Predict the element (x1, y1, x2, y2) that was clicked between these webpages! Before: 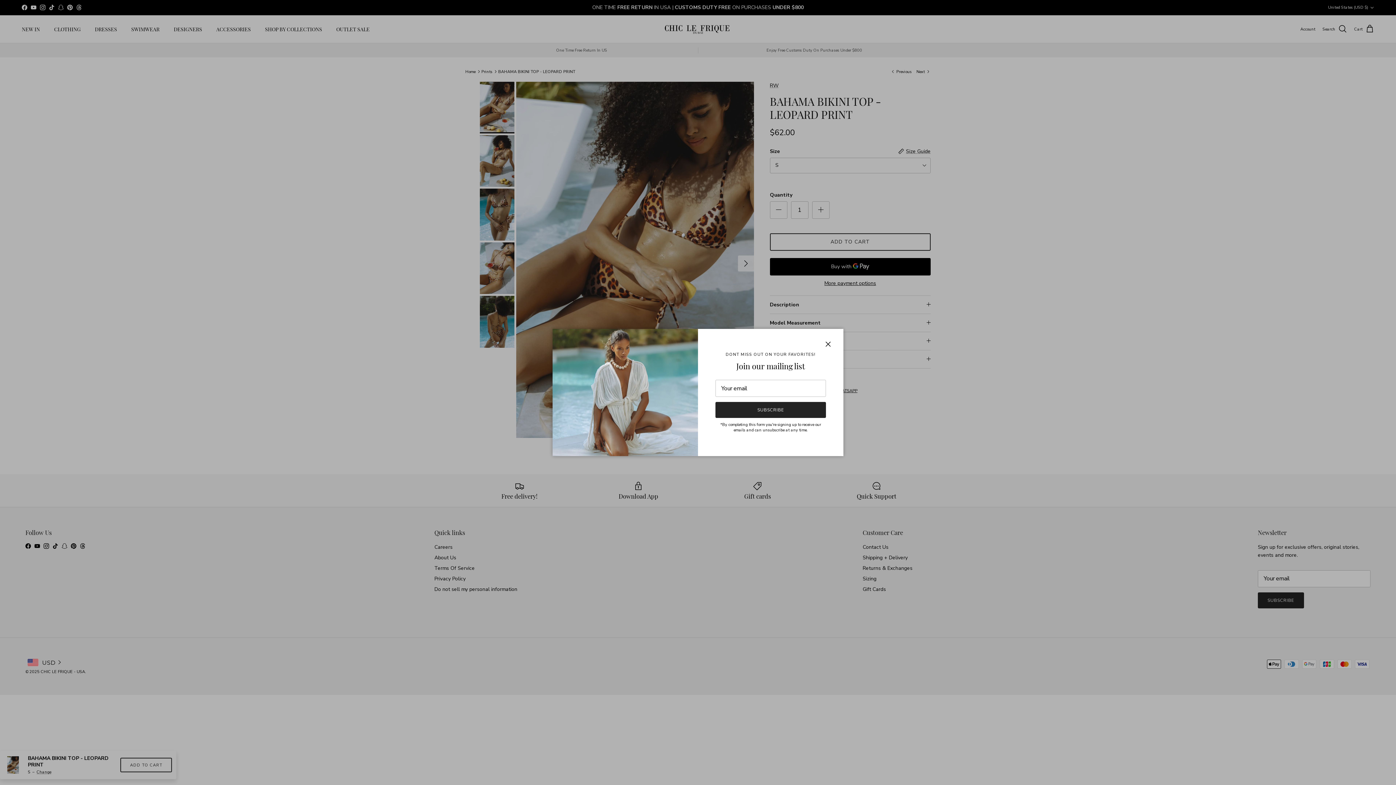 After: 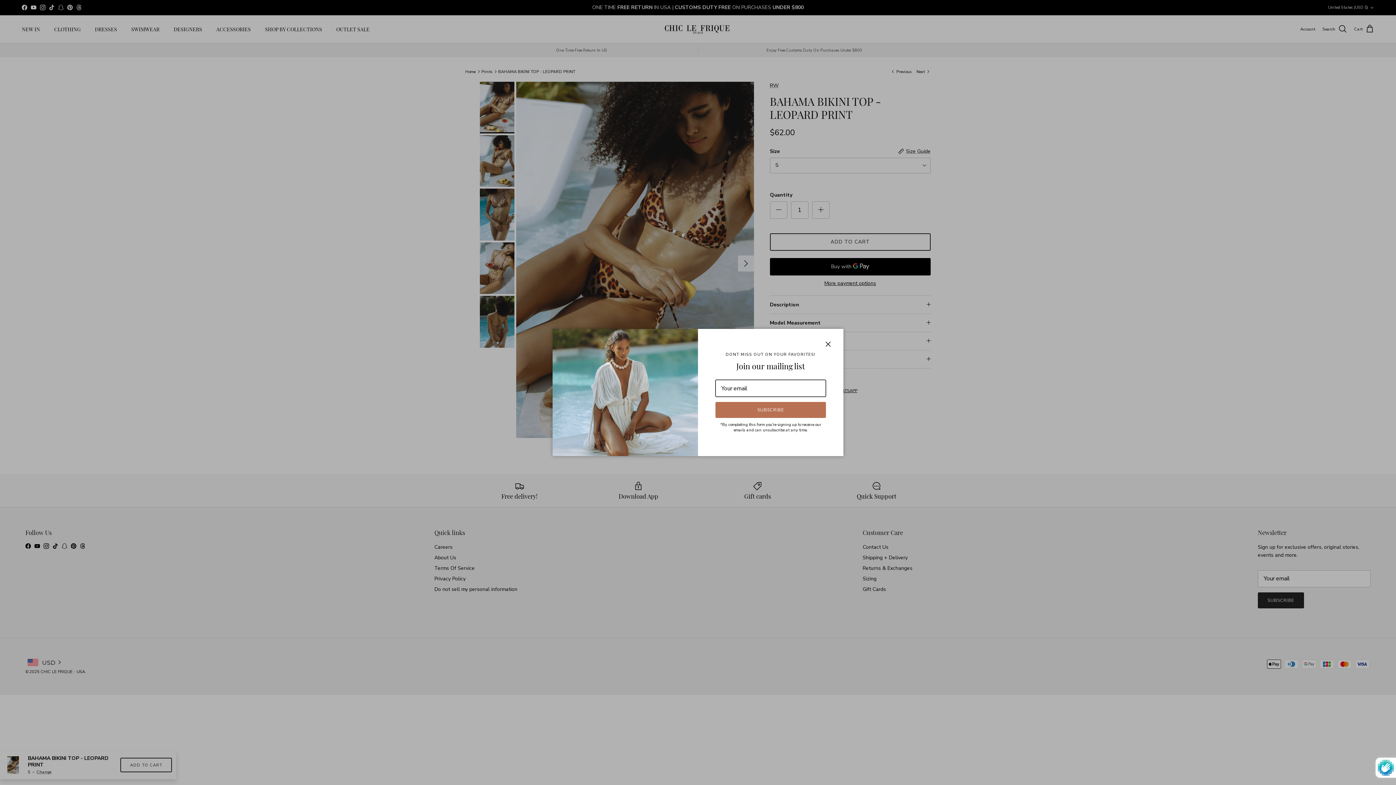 Action: label: SUBSCRIBE bbox: (715, 402, 826, 418)